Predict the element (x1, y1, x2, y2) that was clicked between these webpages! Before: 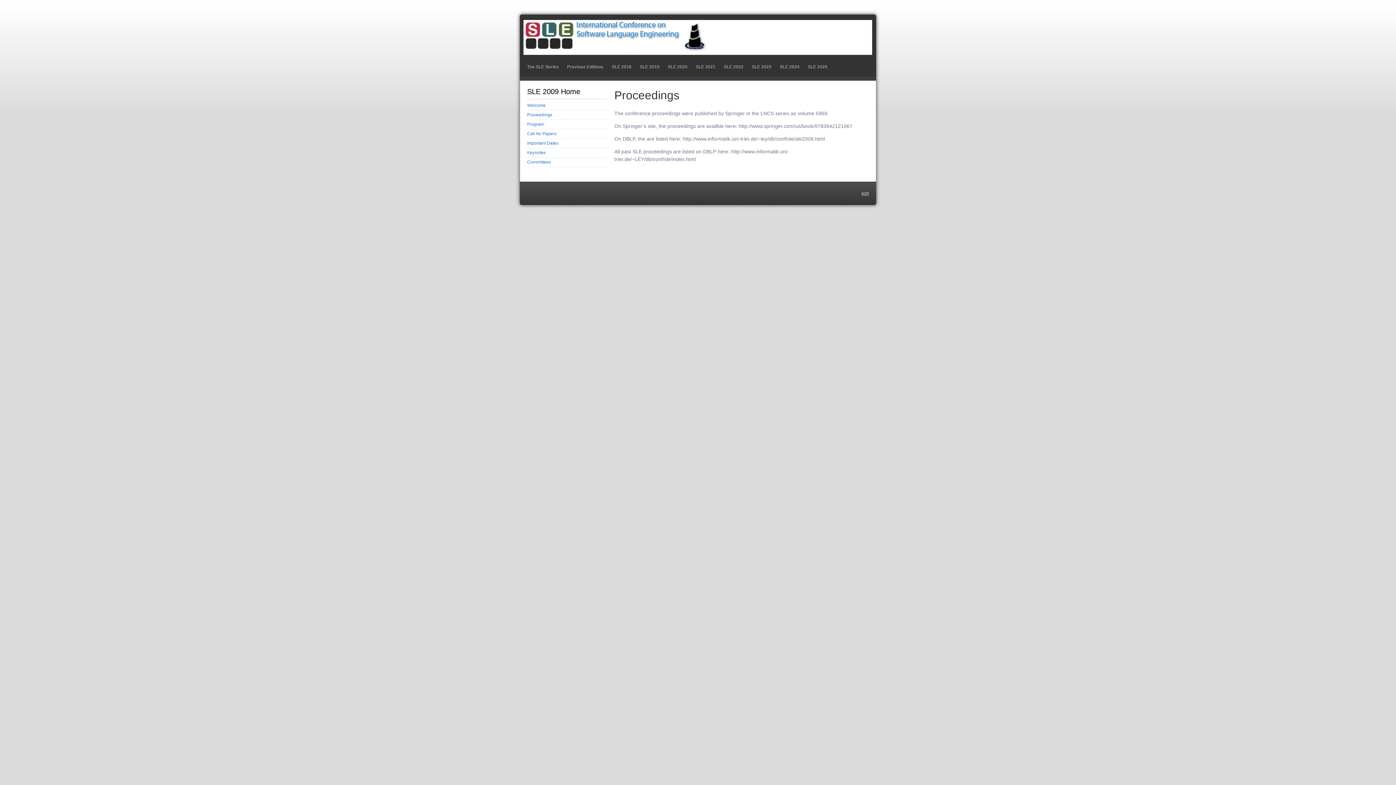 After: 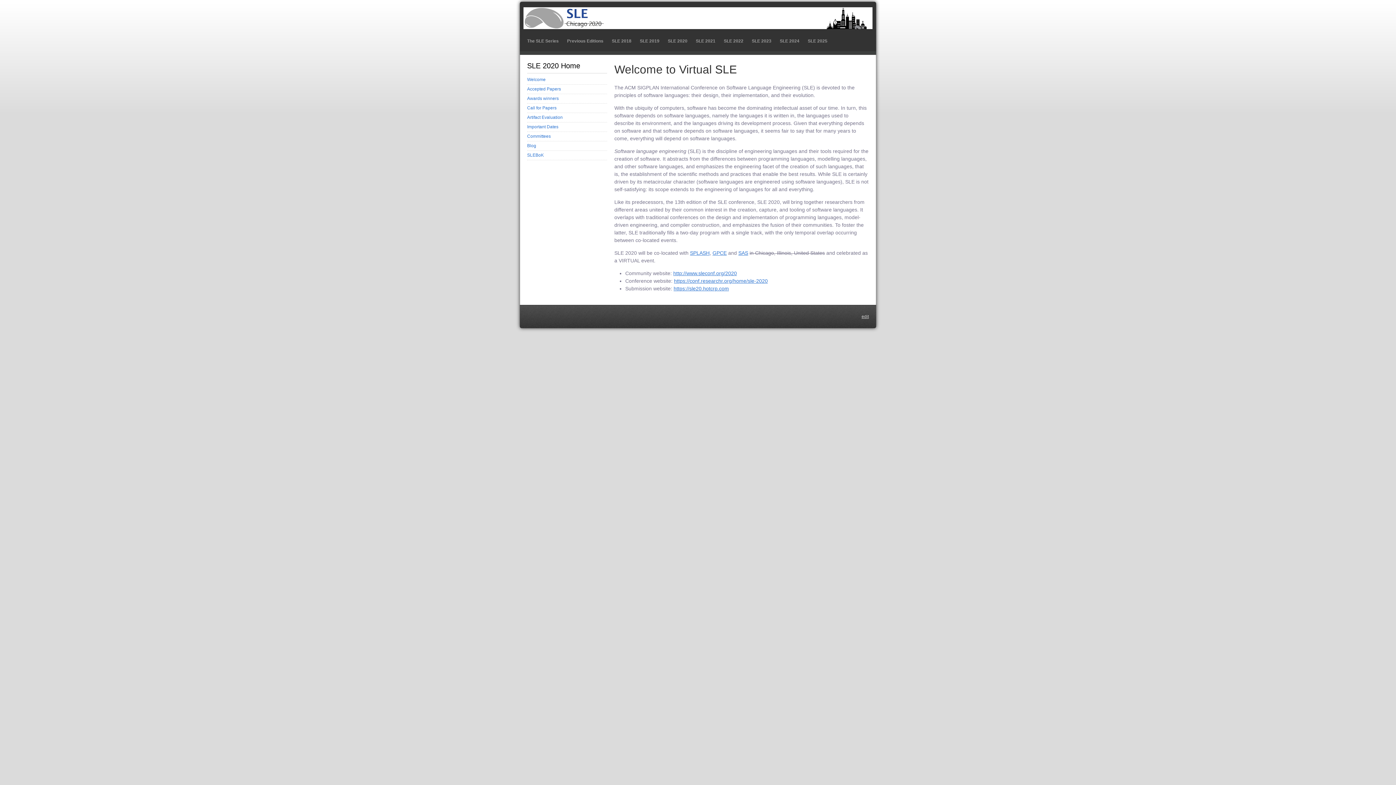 Action: label: SLE 2020 bbox: (664, 60, 691, 73)